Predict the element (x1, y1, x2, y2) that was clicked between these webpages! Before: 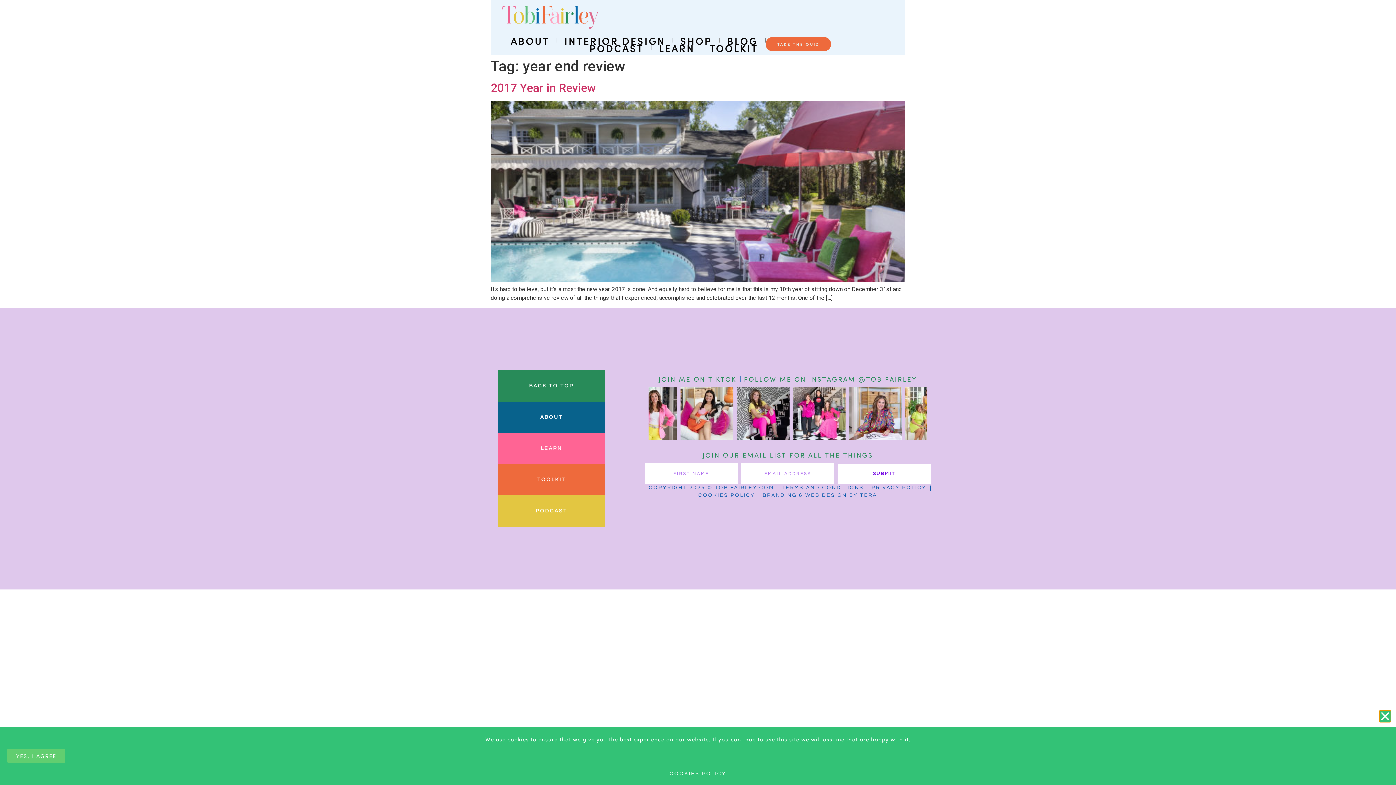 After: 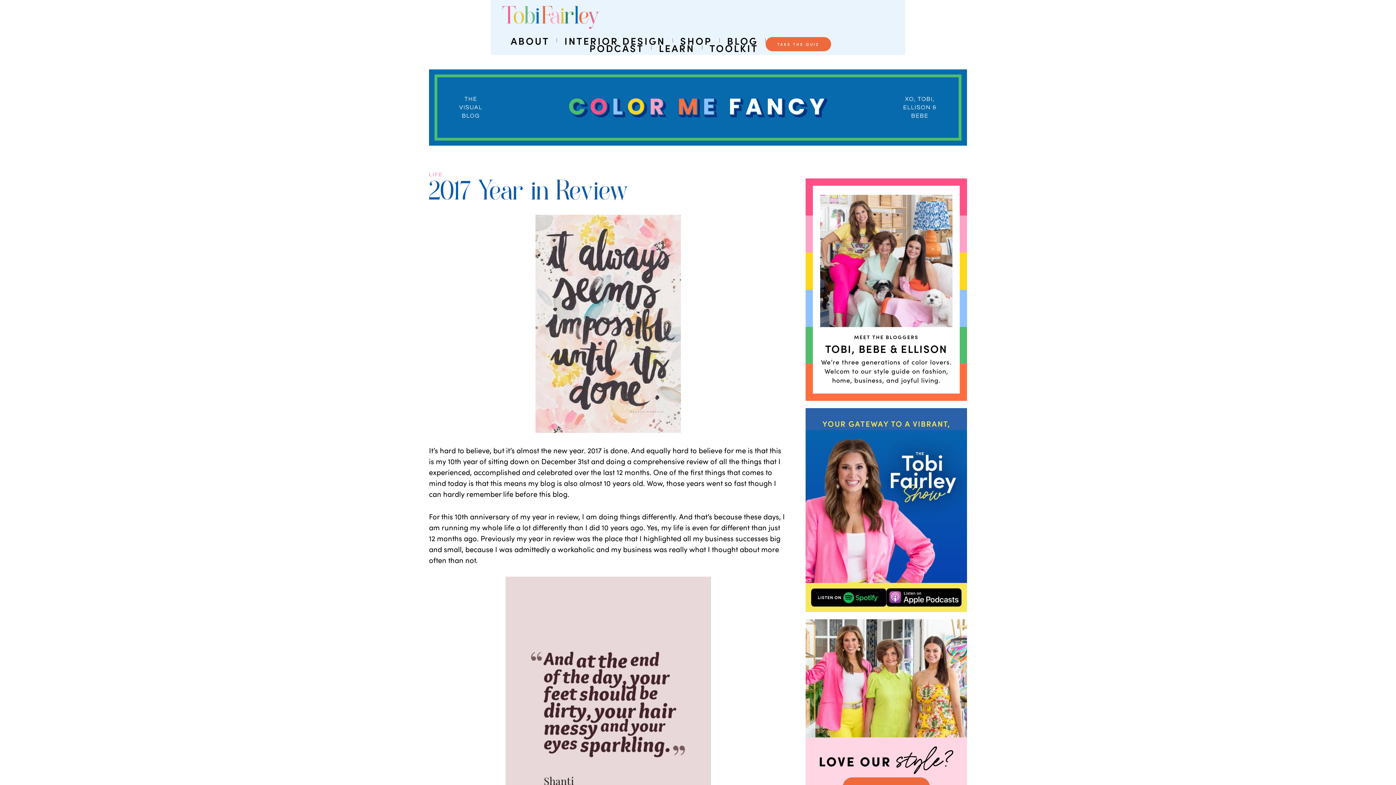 Action: label: 2017 Year in Review bbox: (490, 81, 596, 94)